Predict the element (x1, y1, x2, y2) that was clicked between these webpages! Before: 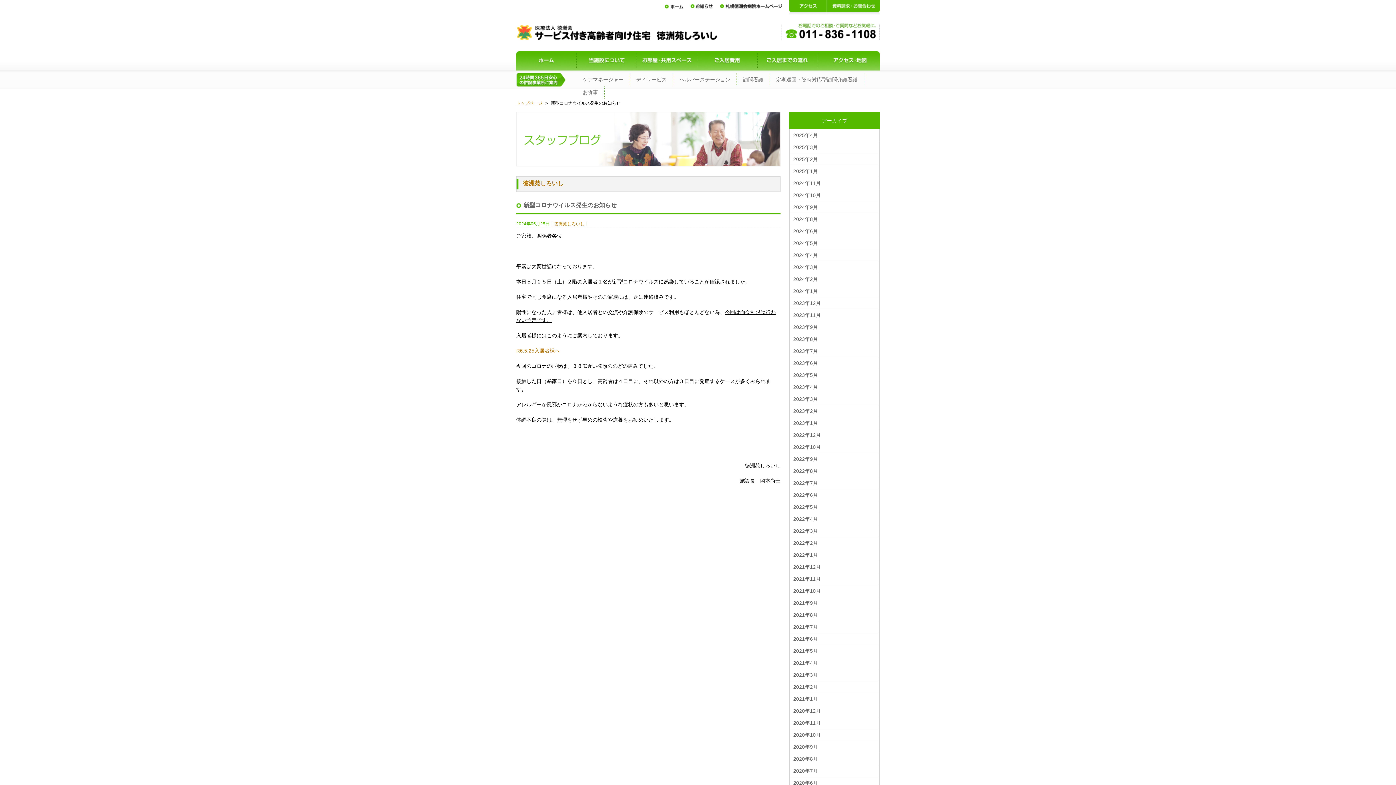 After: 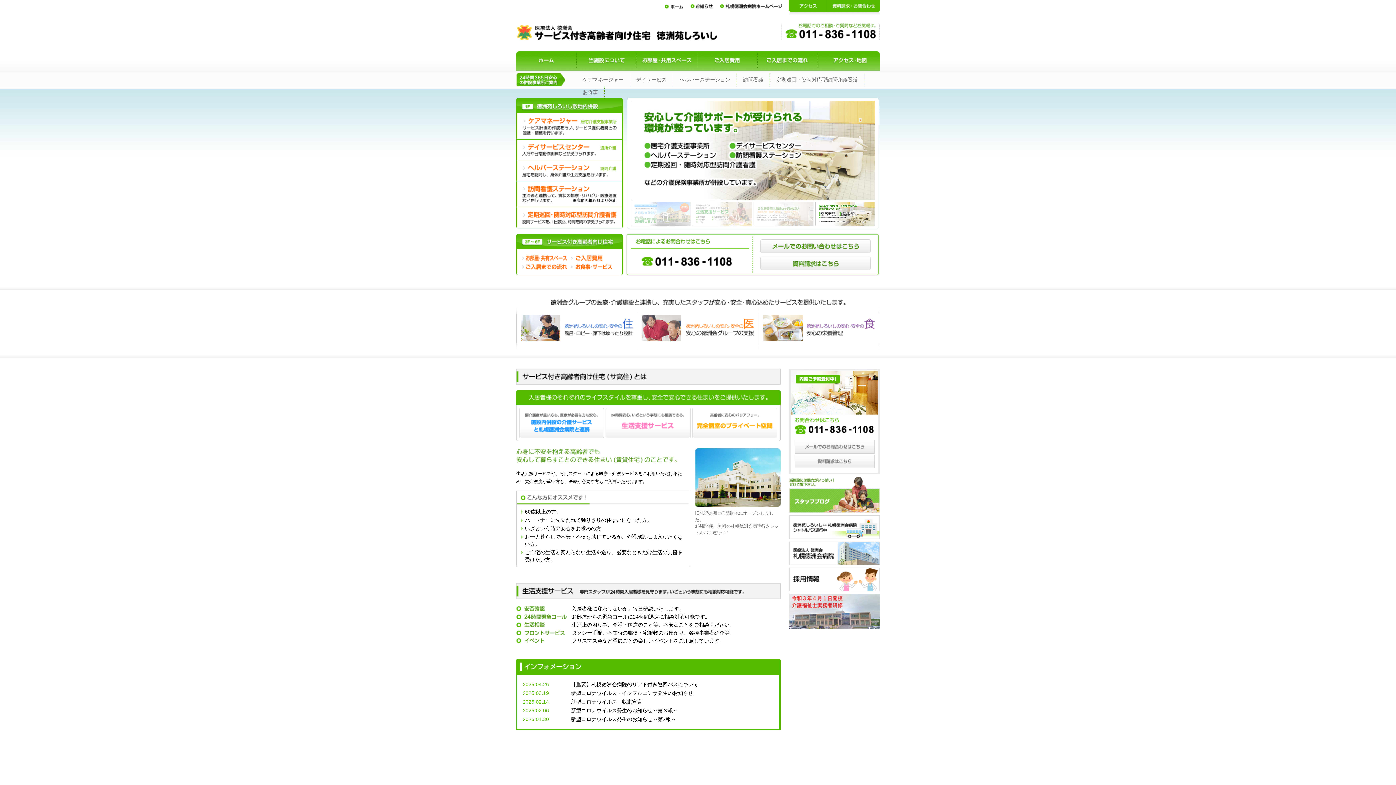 Action: bbox: (516, 100, 542, 105) label: トップページ